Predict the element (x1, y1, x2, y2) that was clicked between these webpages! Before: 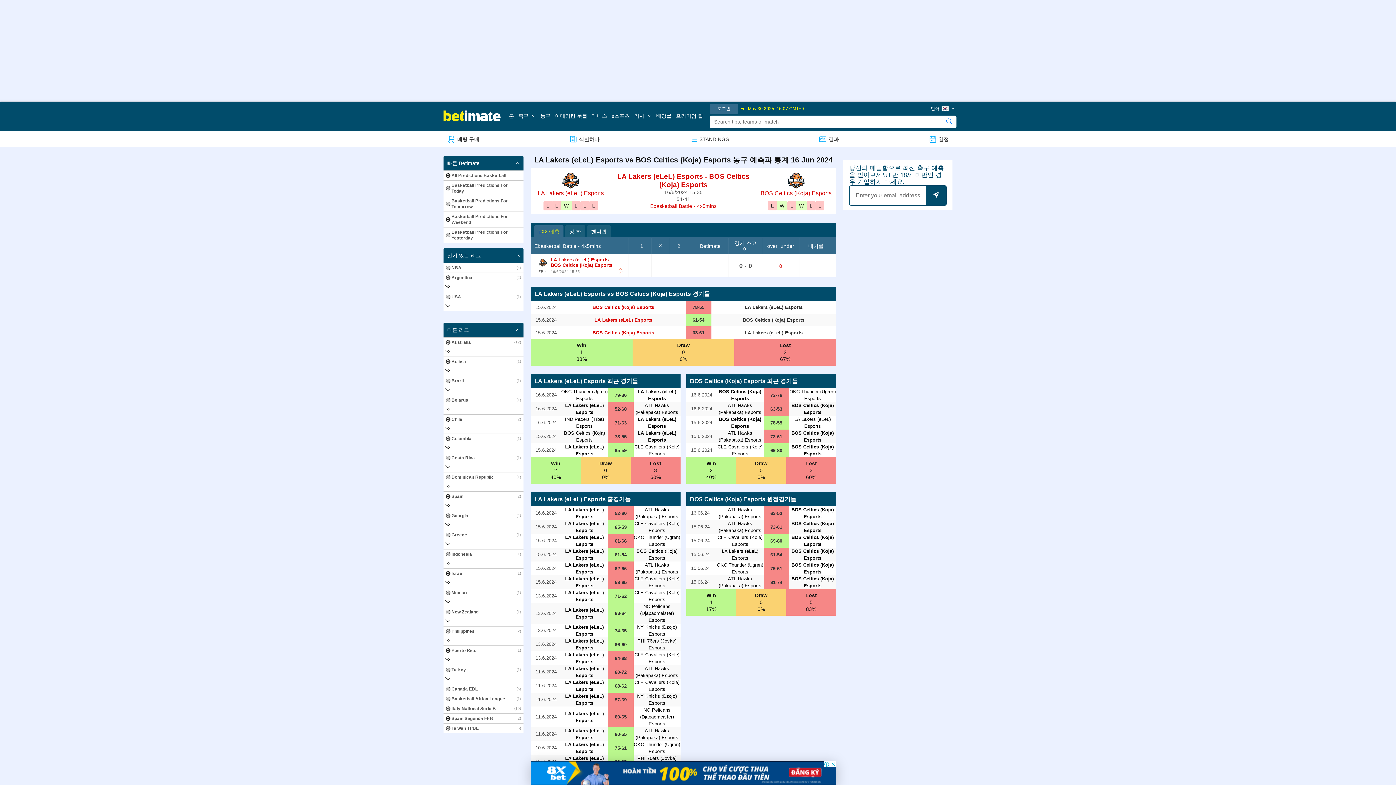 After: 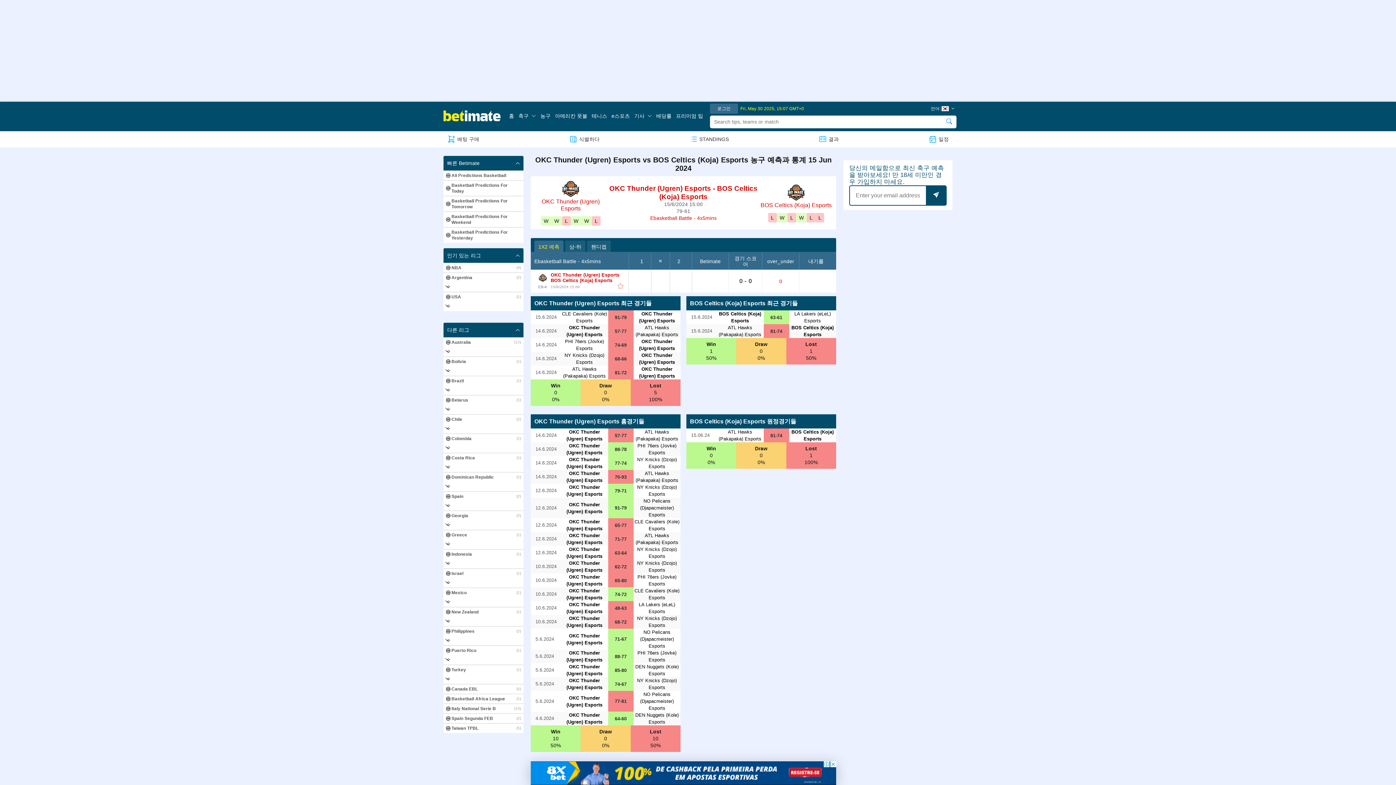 Action: label: L bbox: (787, 201, 796, 210)